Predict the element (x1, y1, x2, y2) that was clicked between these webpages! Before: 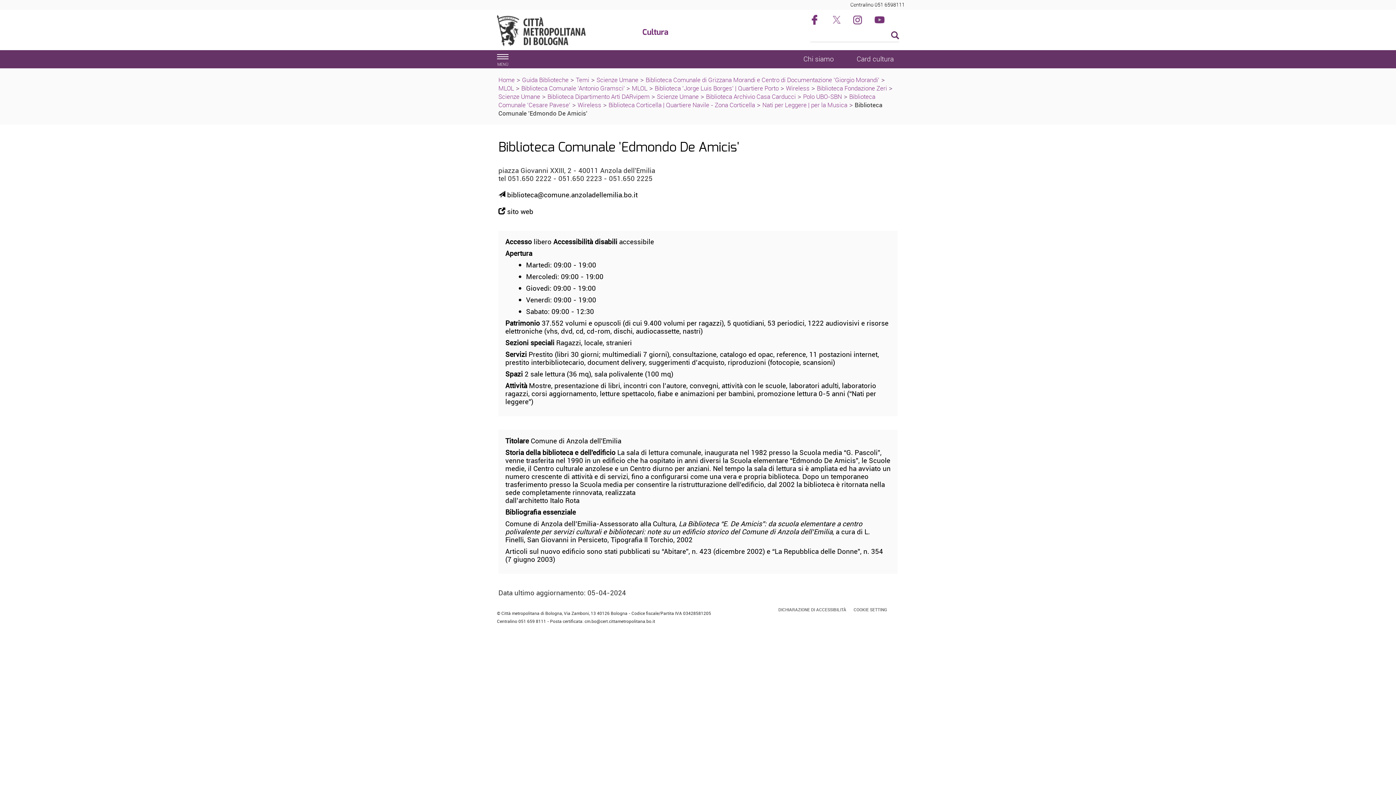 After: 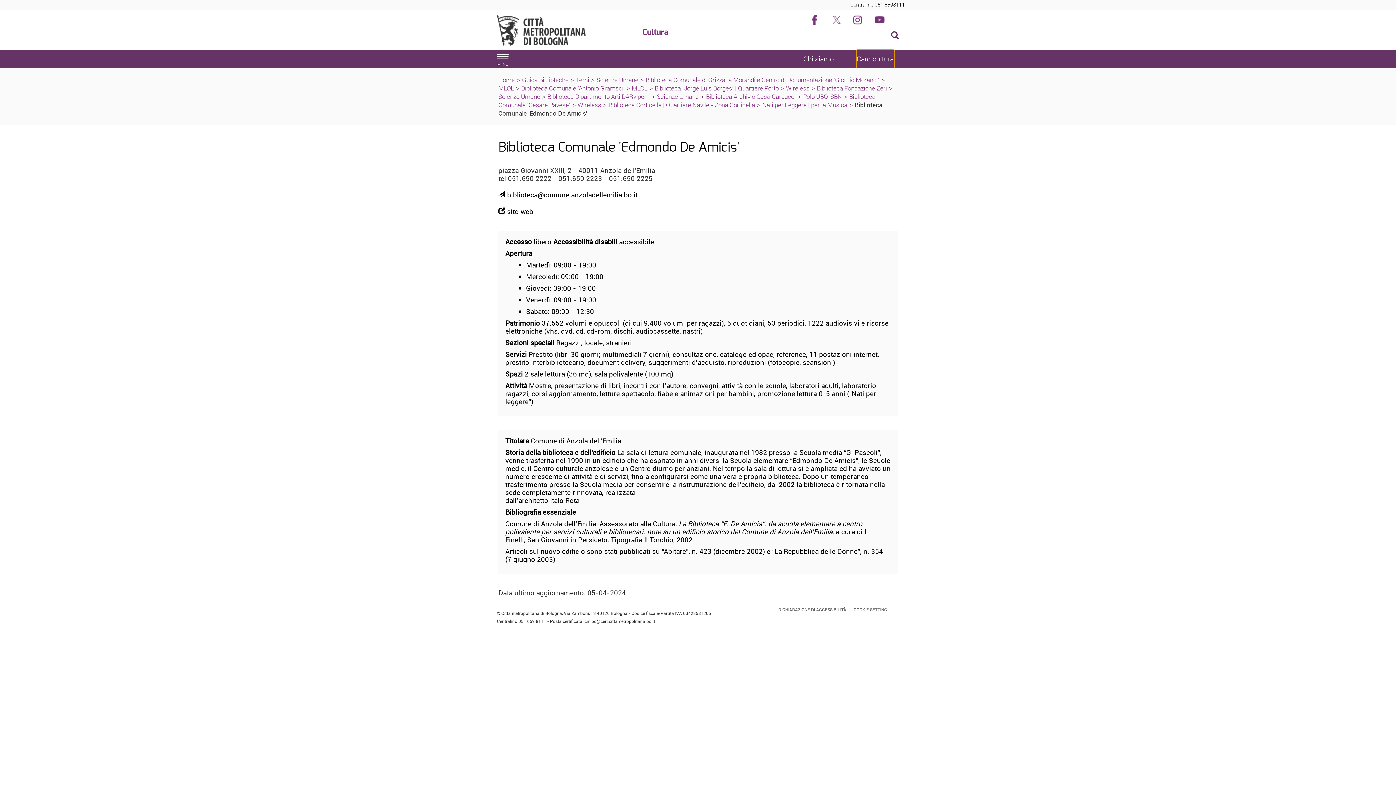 Action: bbox: (856, 50, 894, 68) label: Card cultura